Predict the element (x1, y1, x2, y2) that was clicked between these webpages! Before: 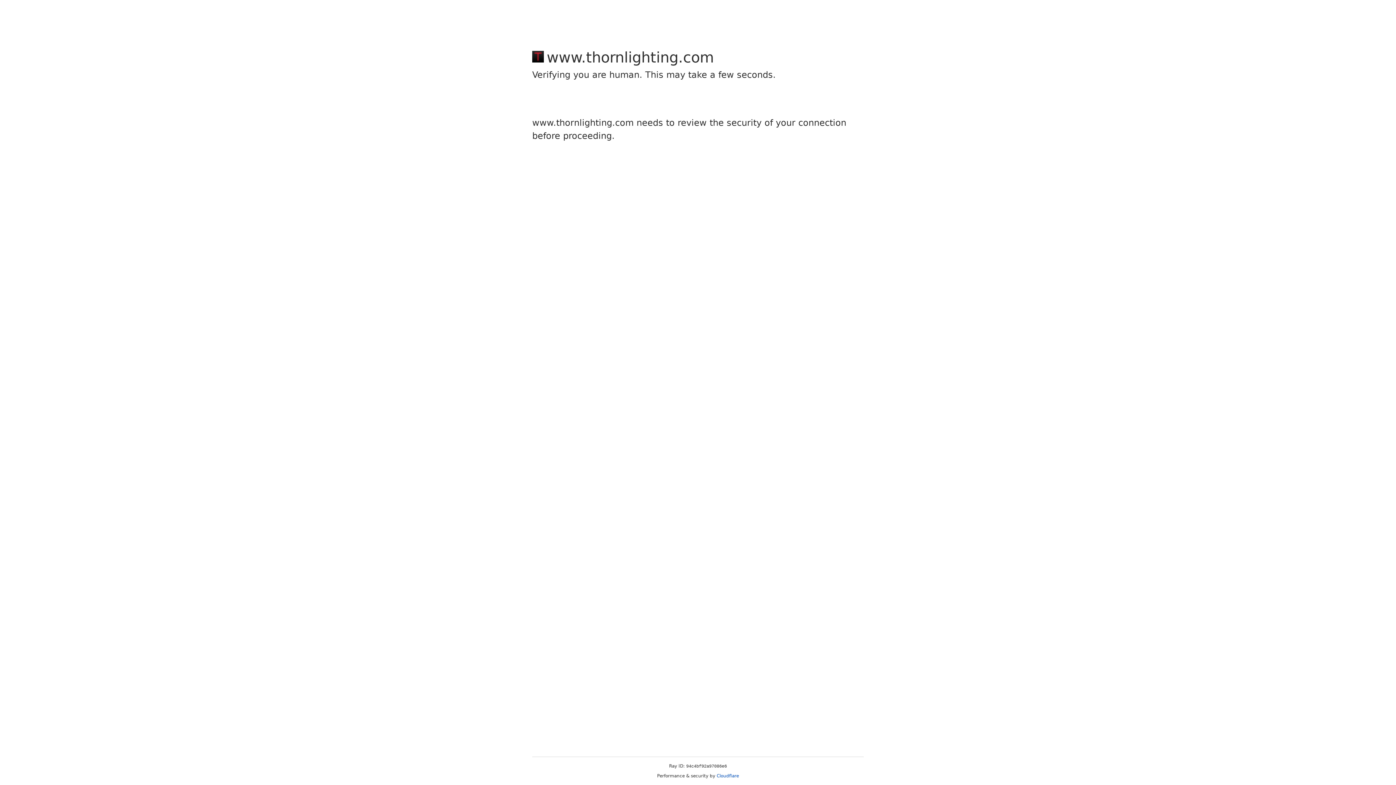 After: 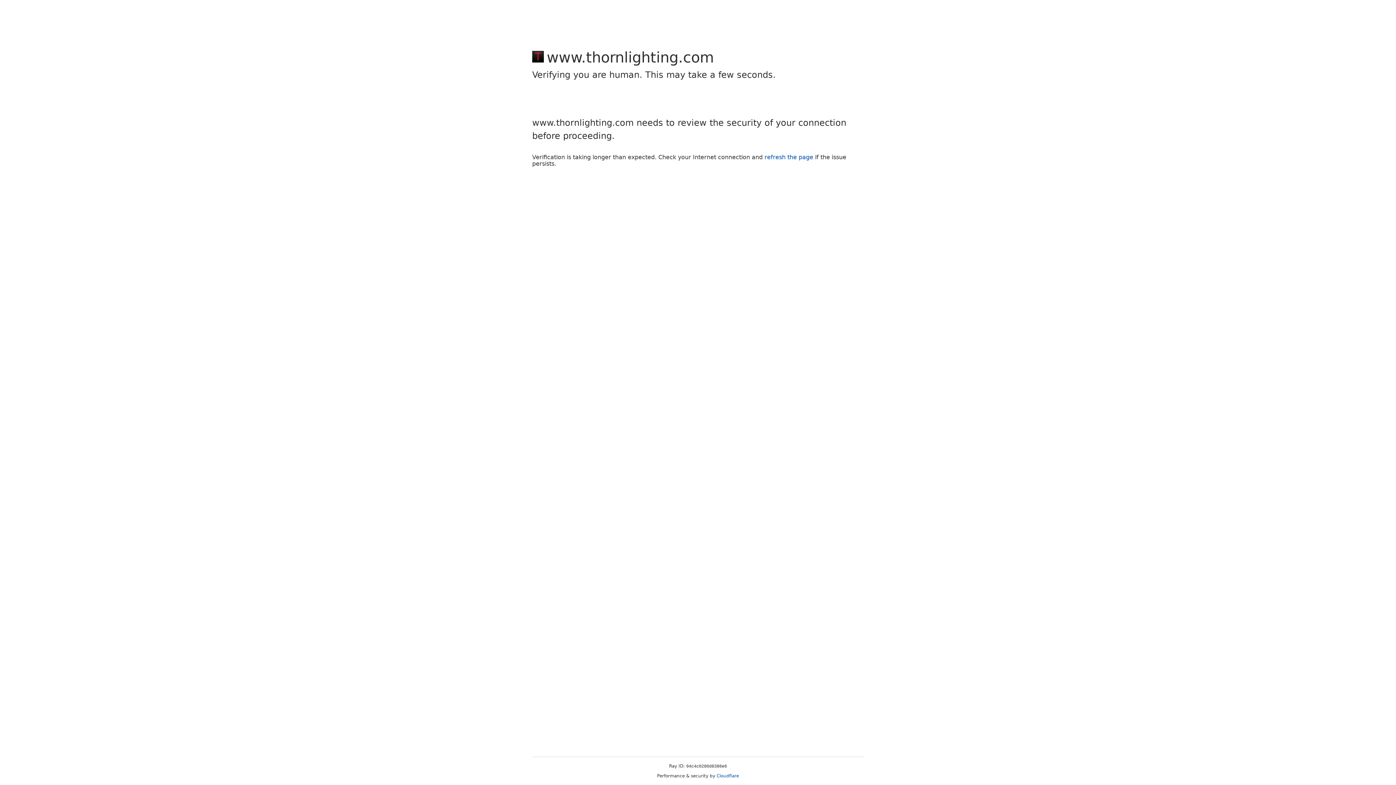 Action: label: Cloudflare bbox: (716, 773, 739, 778)